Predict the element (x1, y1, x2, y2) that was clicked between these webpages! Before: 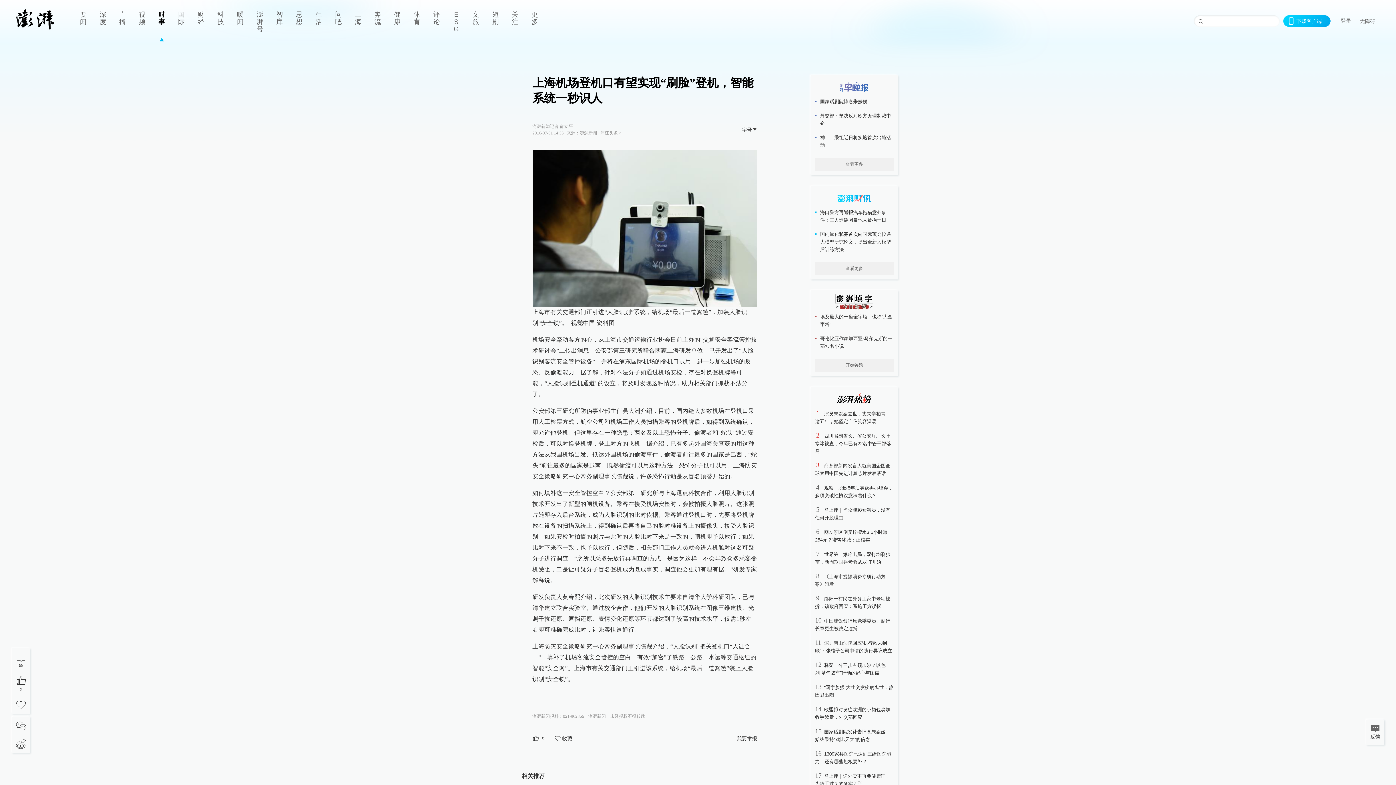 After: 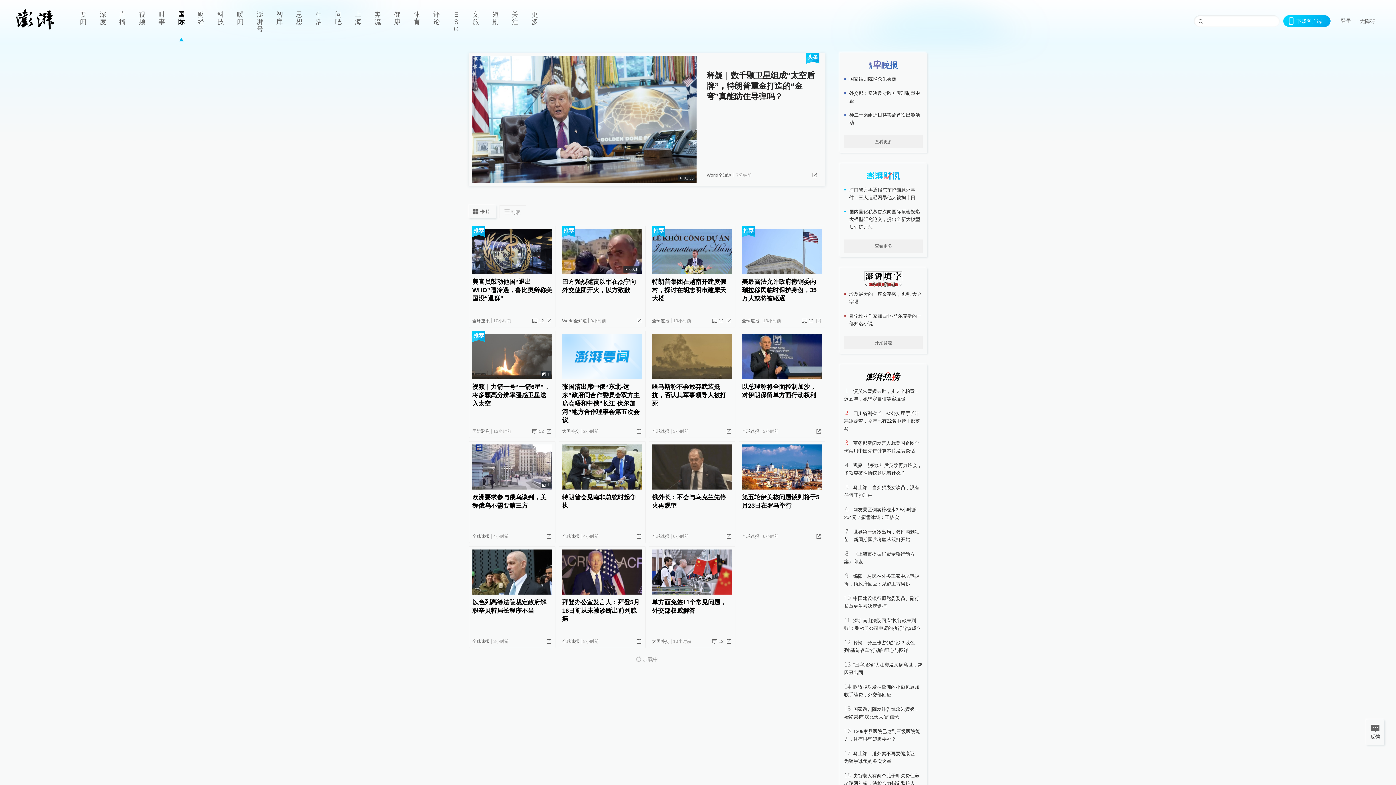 Action: label: 国际 bbox: (171, 0, 191, 41)